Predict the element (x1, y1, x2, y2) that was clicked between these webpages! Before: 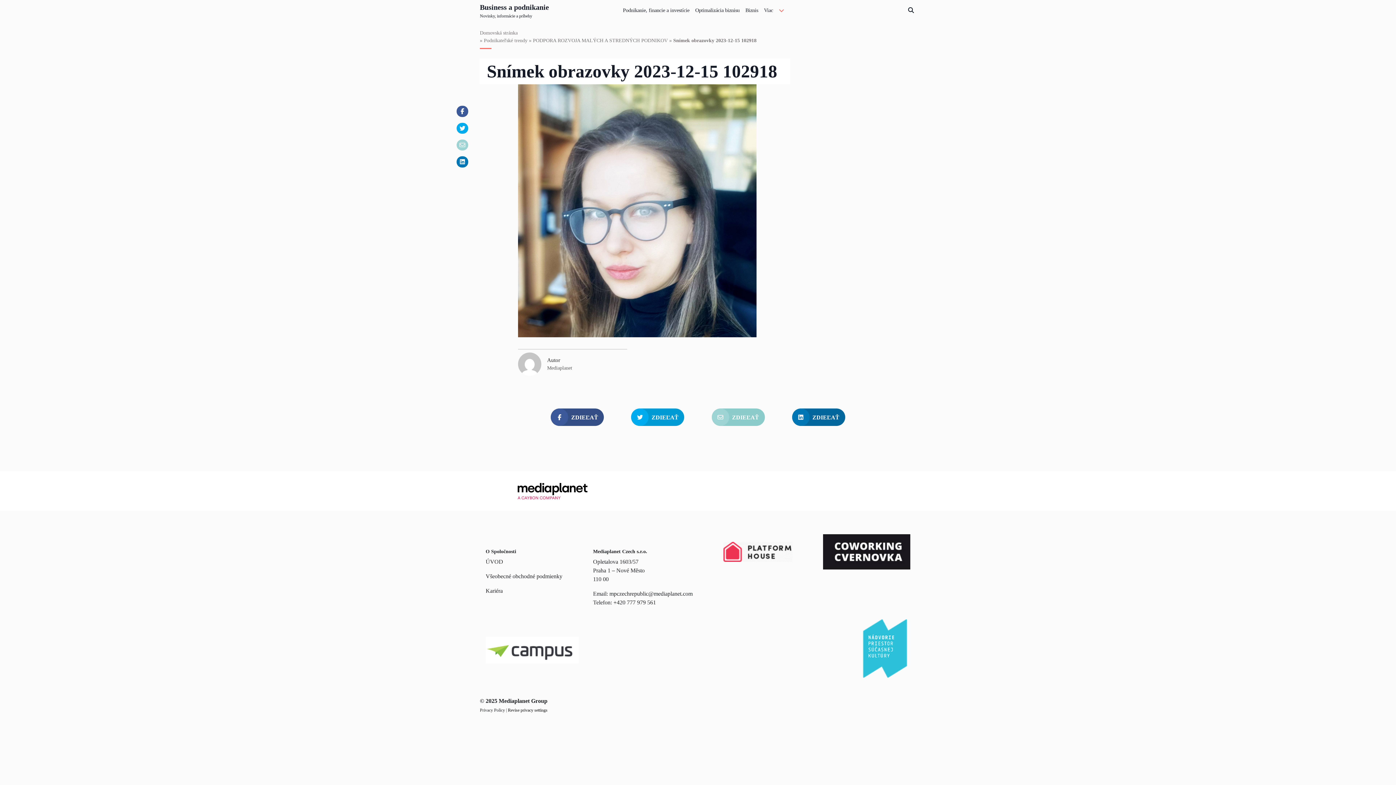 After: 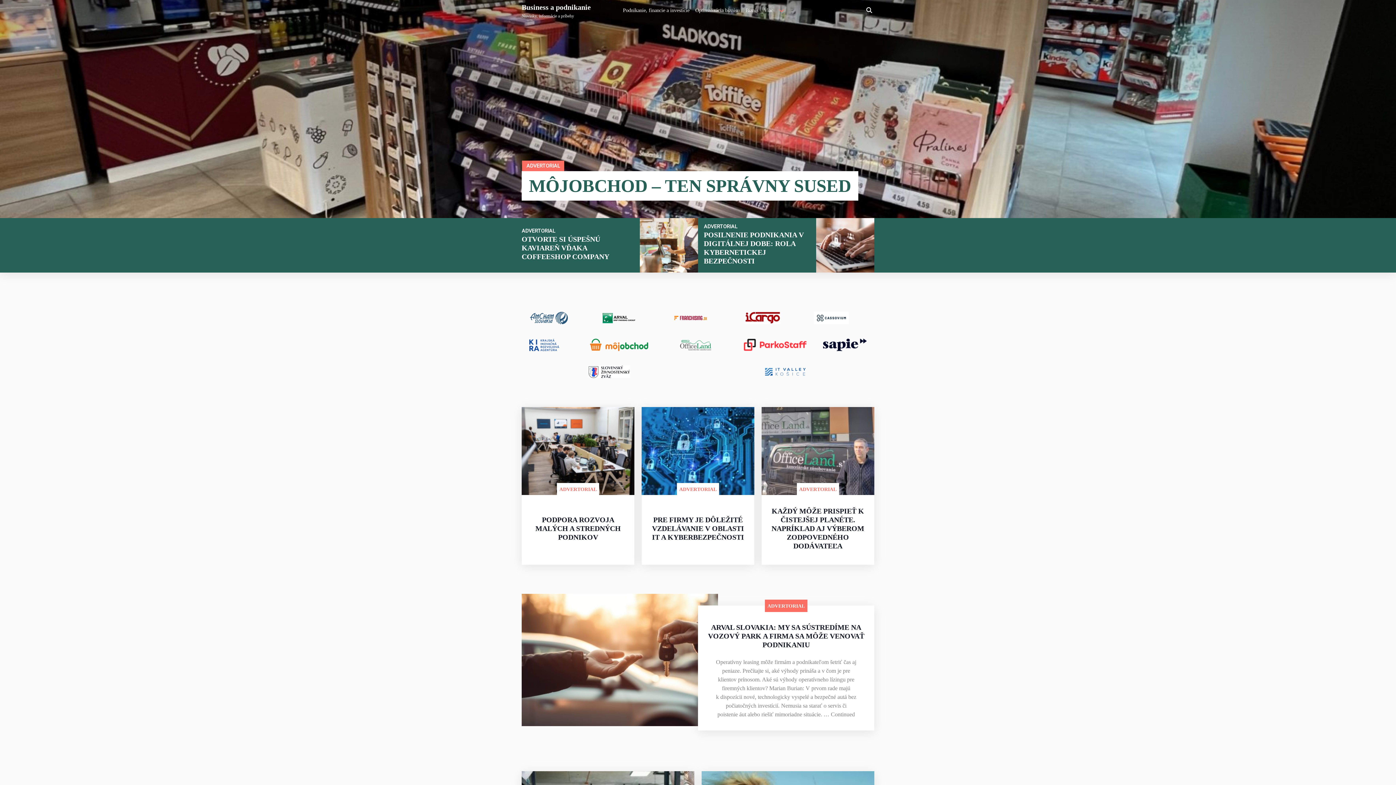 Action: bbox: (484, 36, 527, 44) label: Podnikateľské trendy